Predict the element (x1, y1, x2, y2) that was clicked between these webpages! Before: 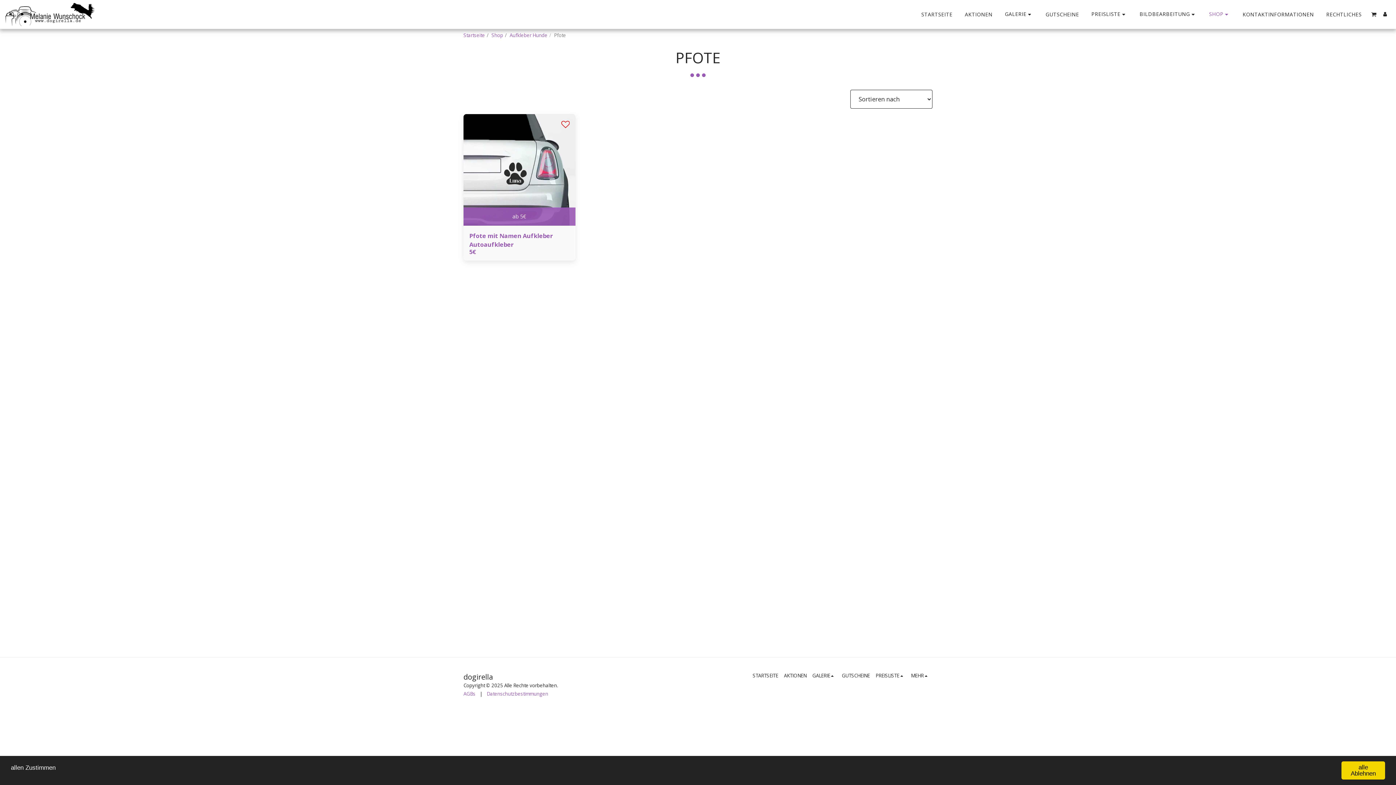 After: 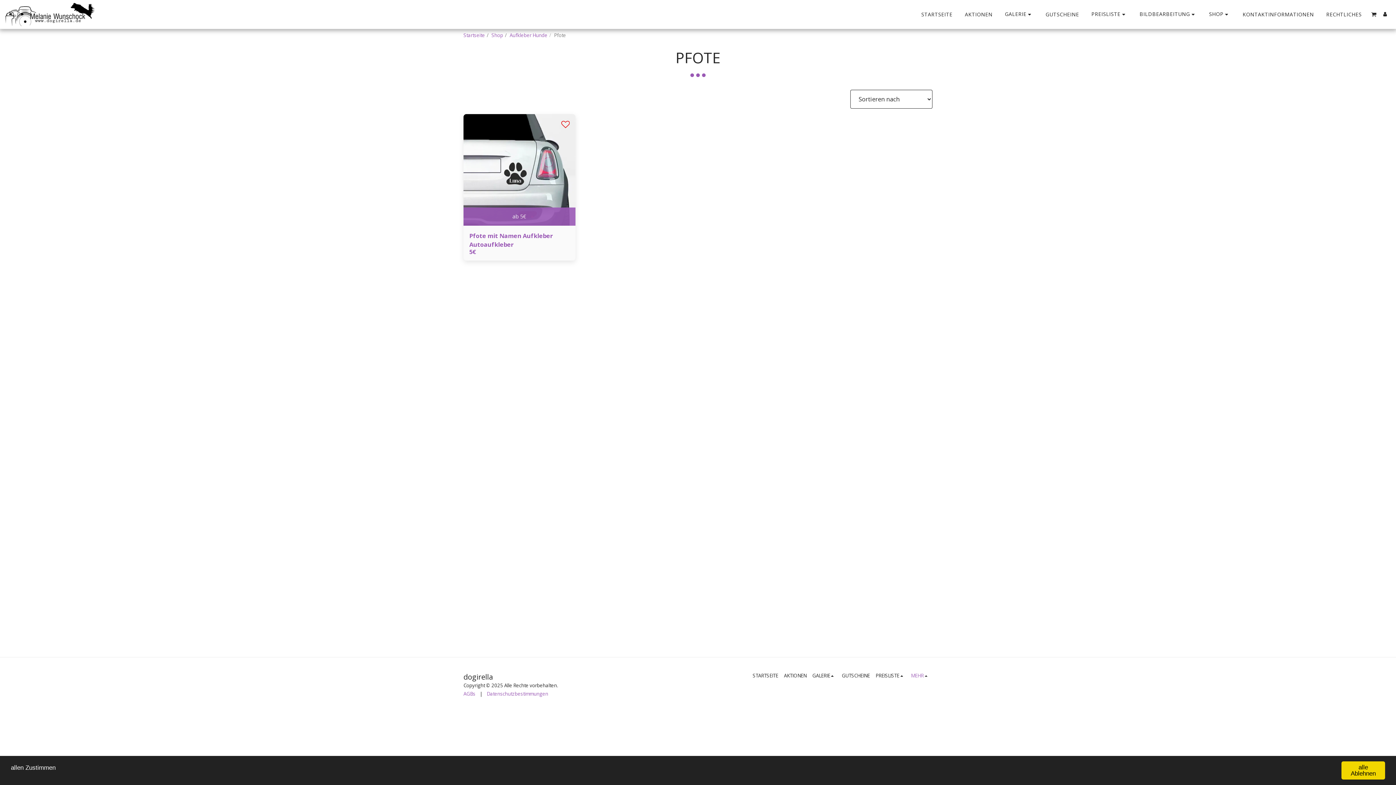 Action: label: MEHR   bbox: (911, 672, 929, 679)